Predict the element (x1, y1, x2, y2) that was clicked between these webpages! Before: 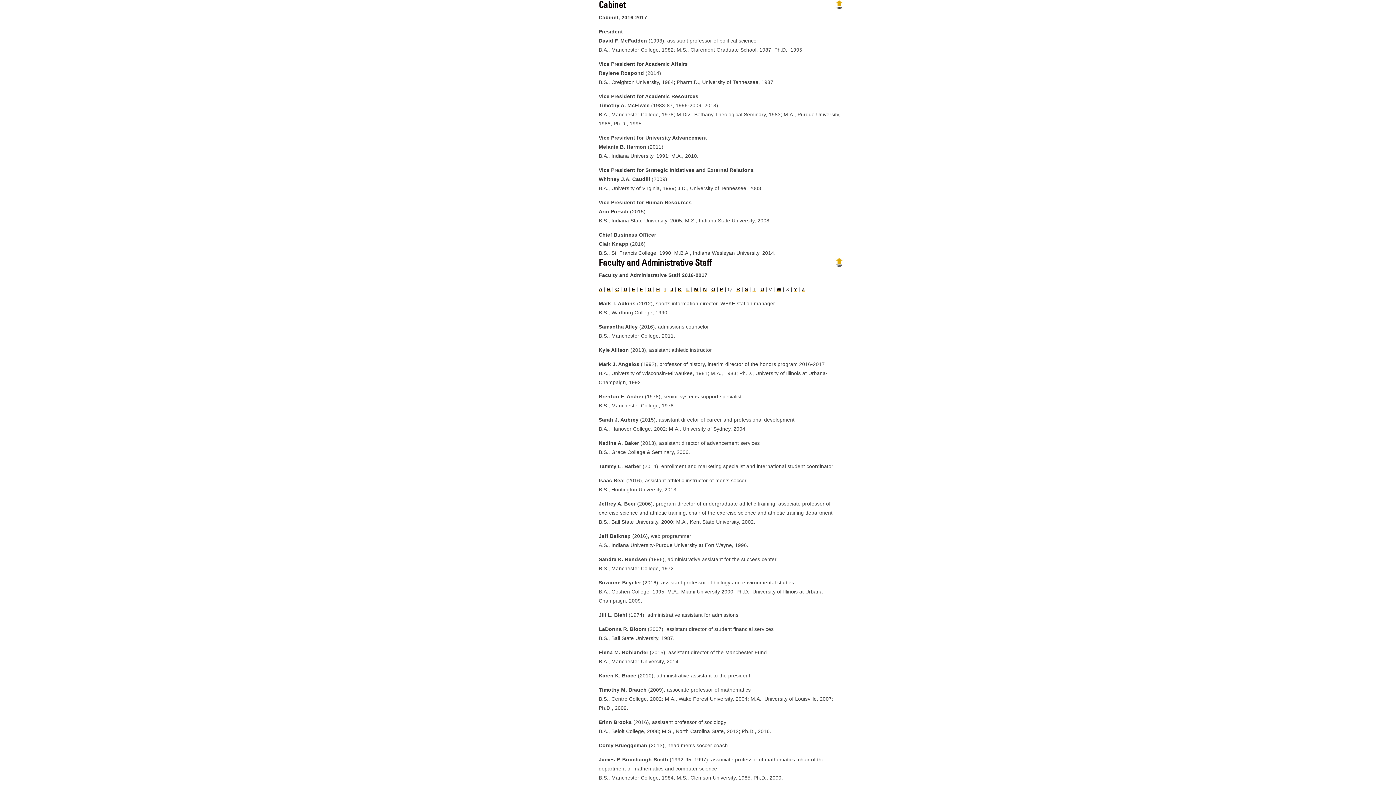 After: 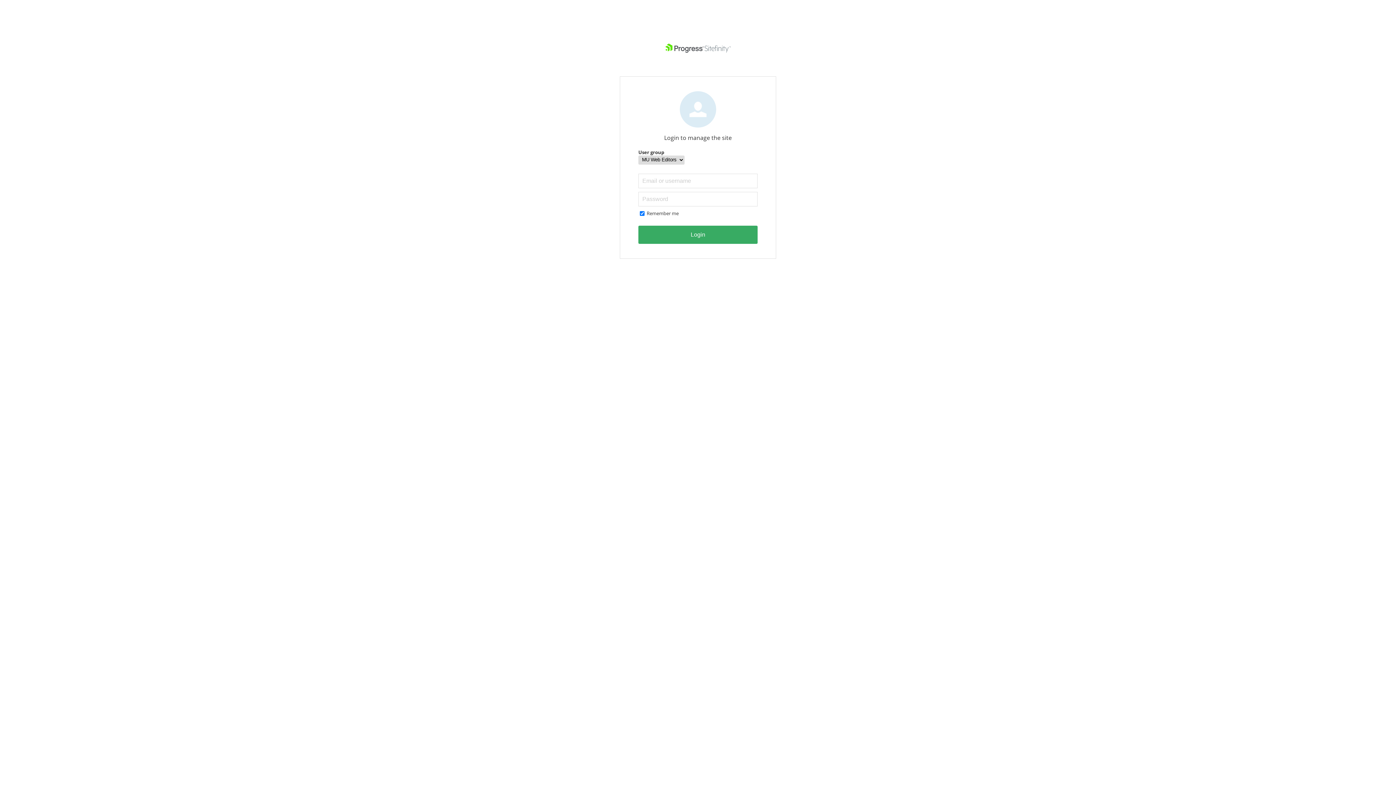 Action: bbox: (694, 286, 698, 292) label: M